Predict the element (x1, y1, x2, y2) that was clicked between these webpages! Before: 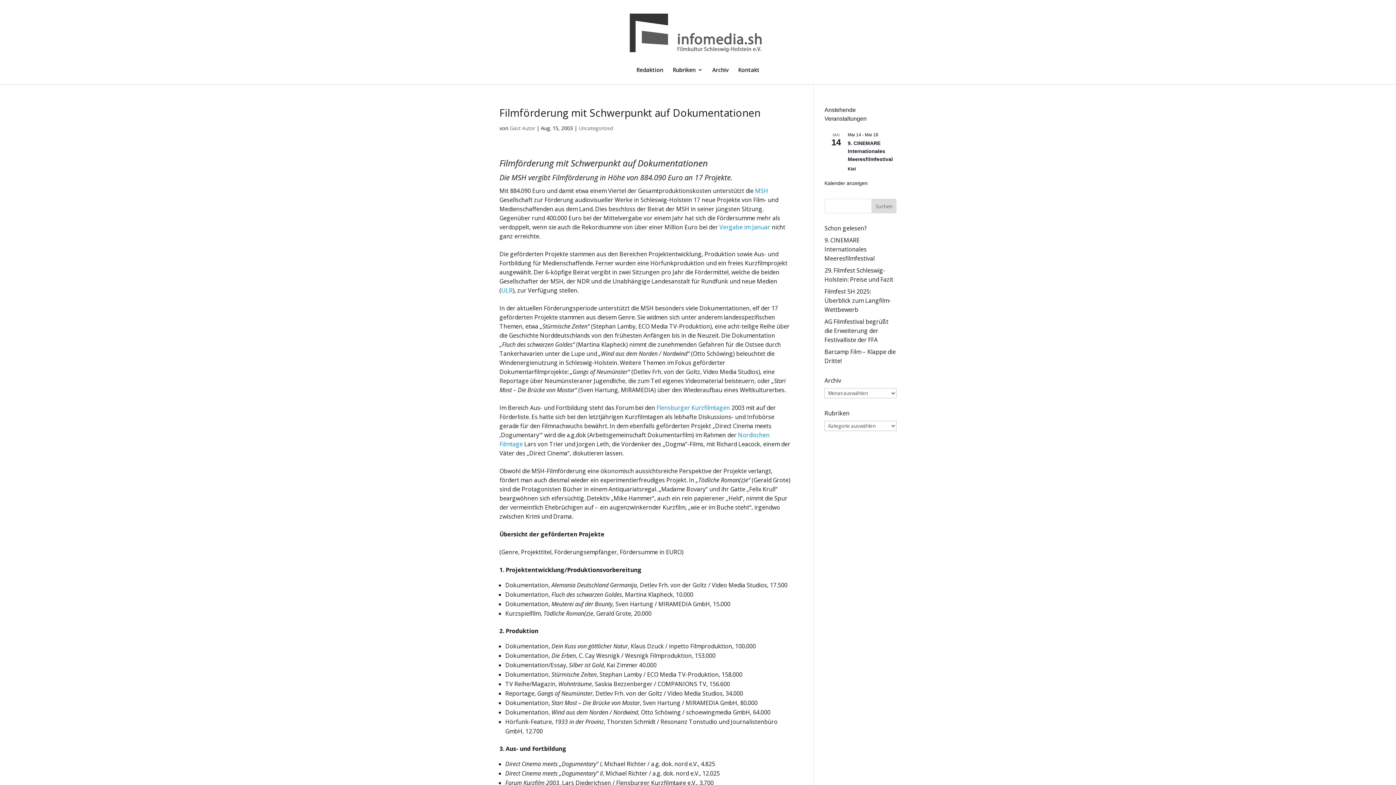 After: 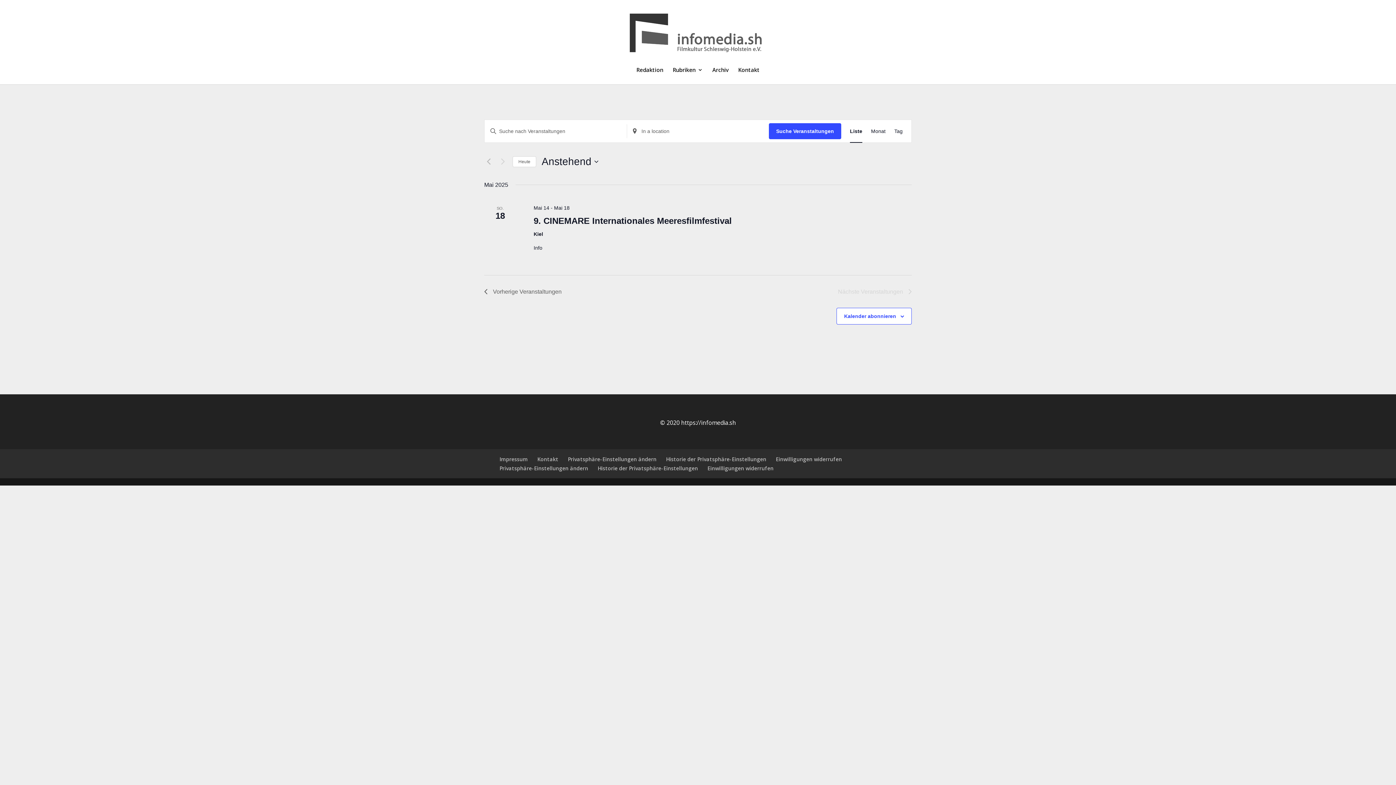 Action: bbox: (824, 180, 868, 186) label: Kalender anzeigen